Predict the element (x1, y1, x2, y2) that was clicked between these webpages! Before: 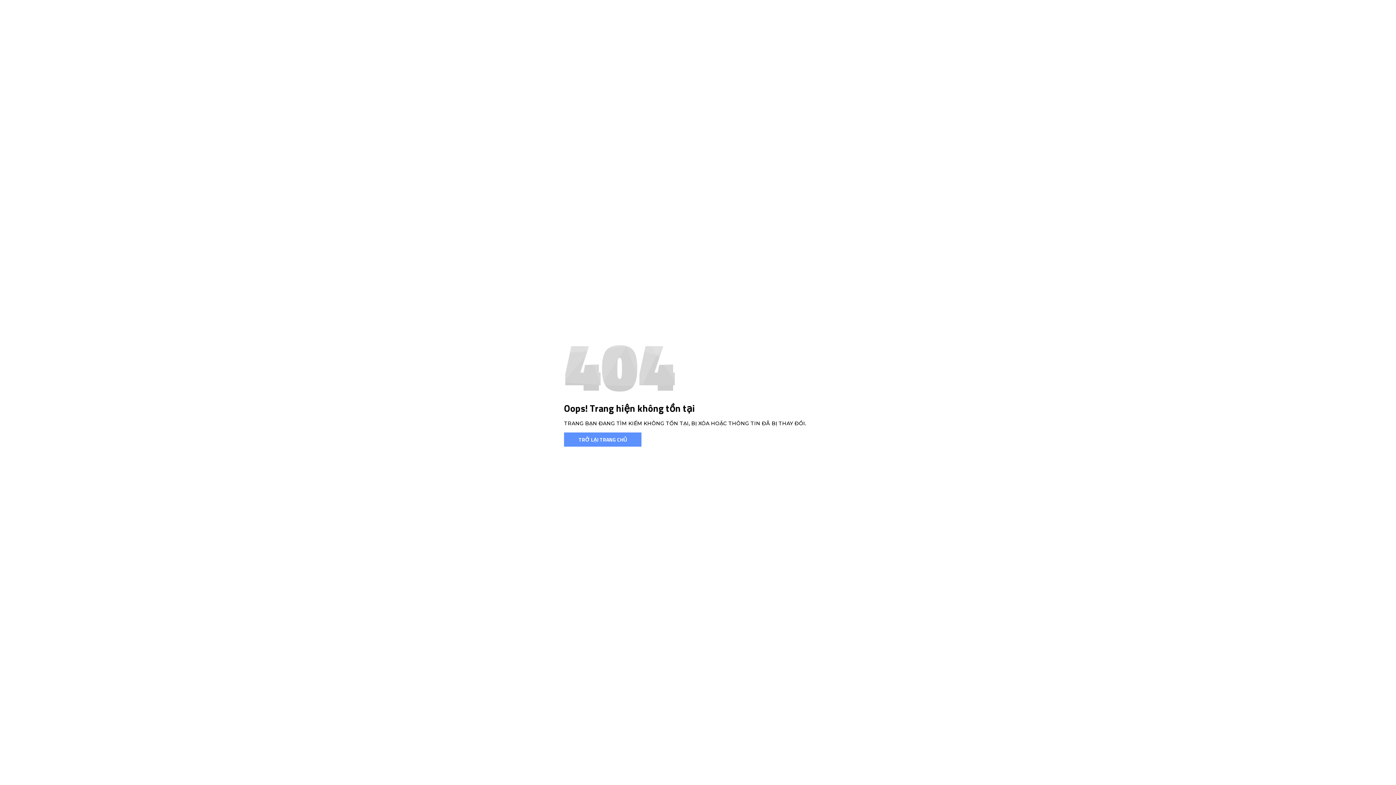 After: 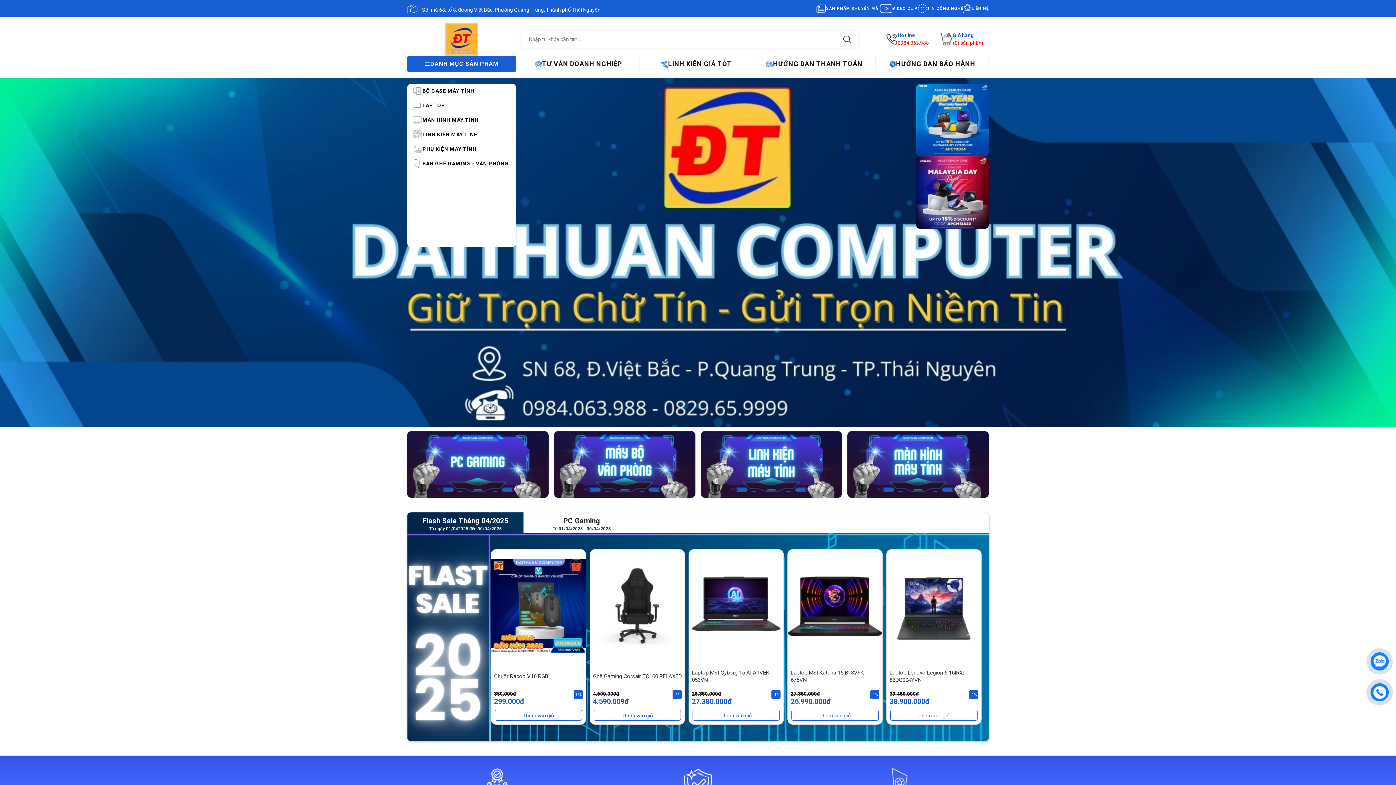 Action: label: TRỞ LẠI TRANG CHỦ bbox: (564, 432, 641, 446)